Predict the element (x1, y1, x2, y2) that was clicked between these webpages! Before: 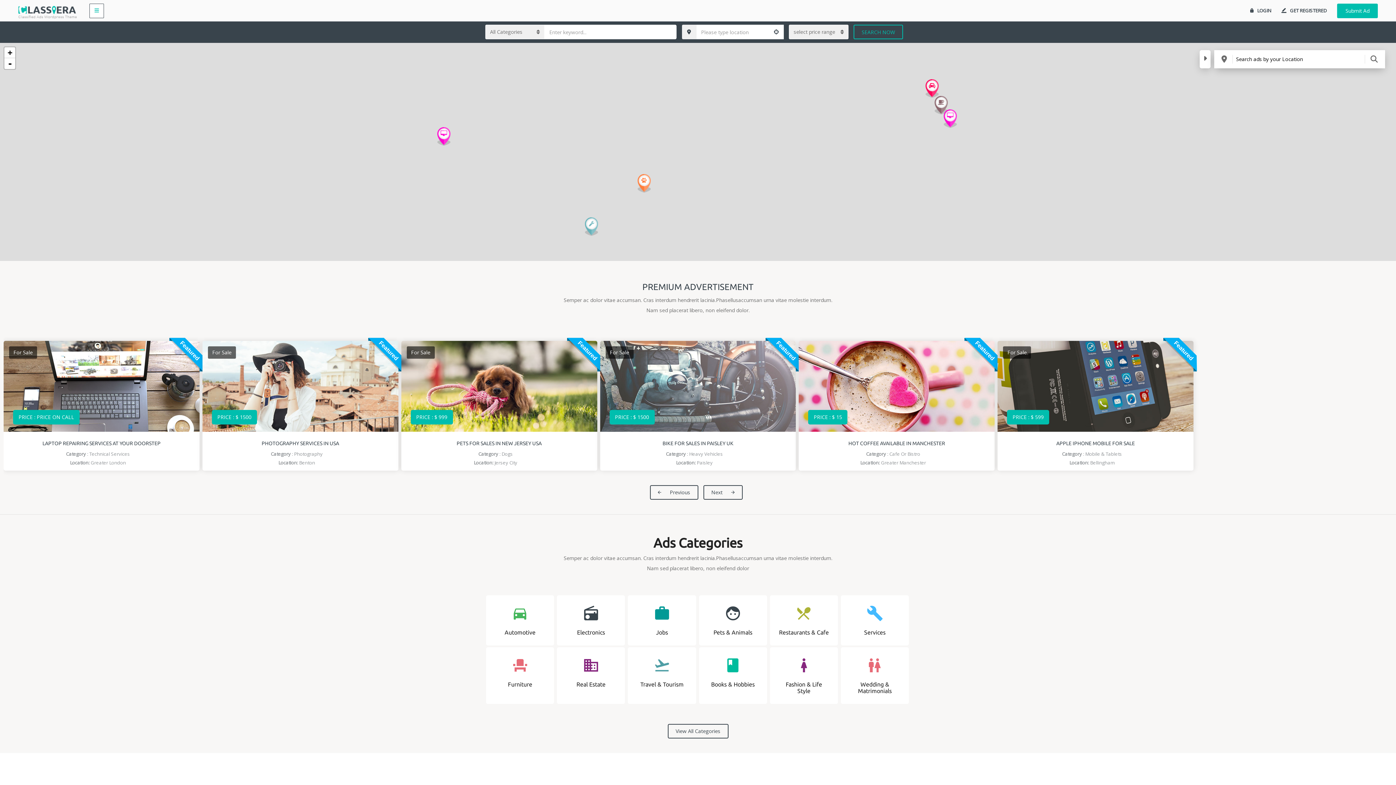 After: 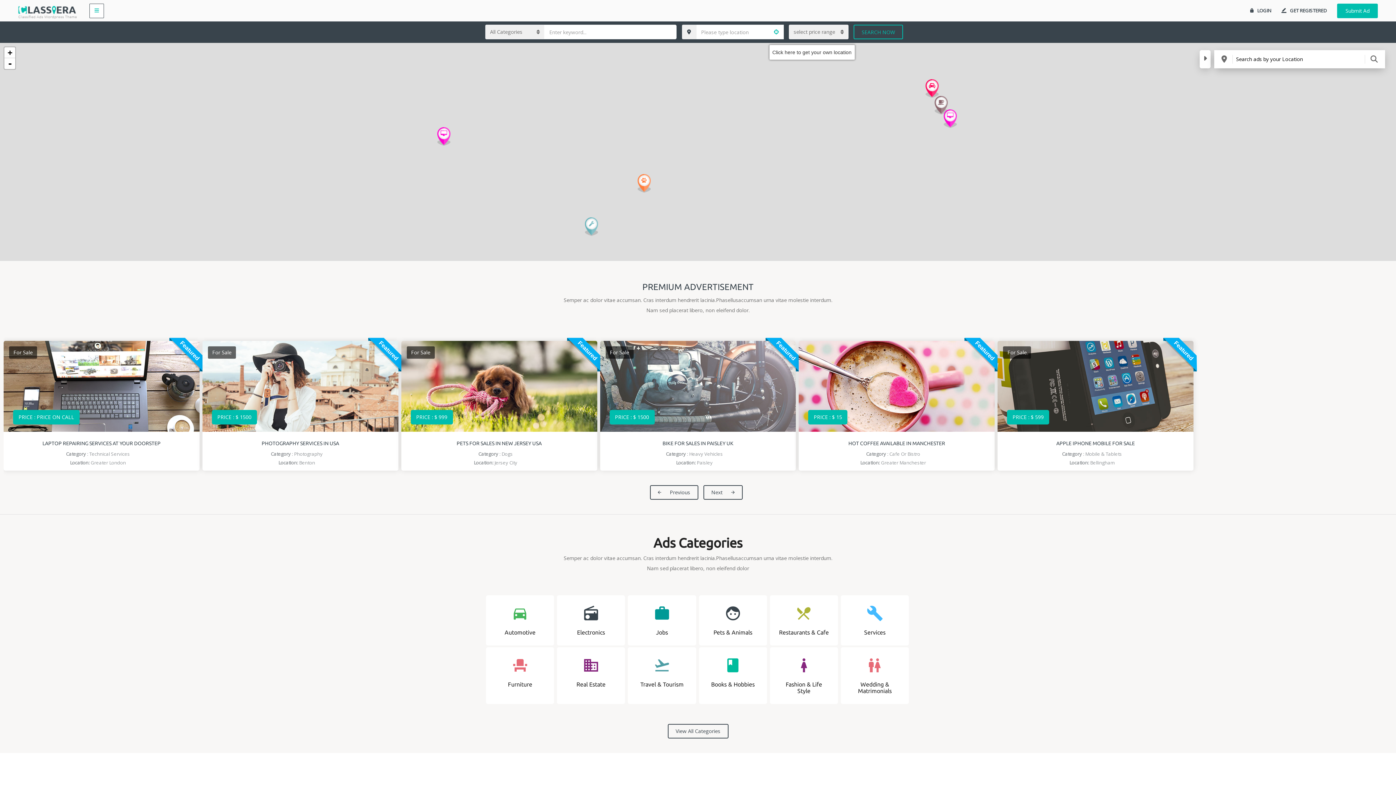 Action: bbox: (769, 24, 783, 39)